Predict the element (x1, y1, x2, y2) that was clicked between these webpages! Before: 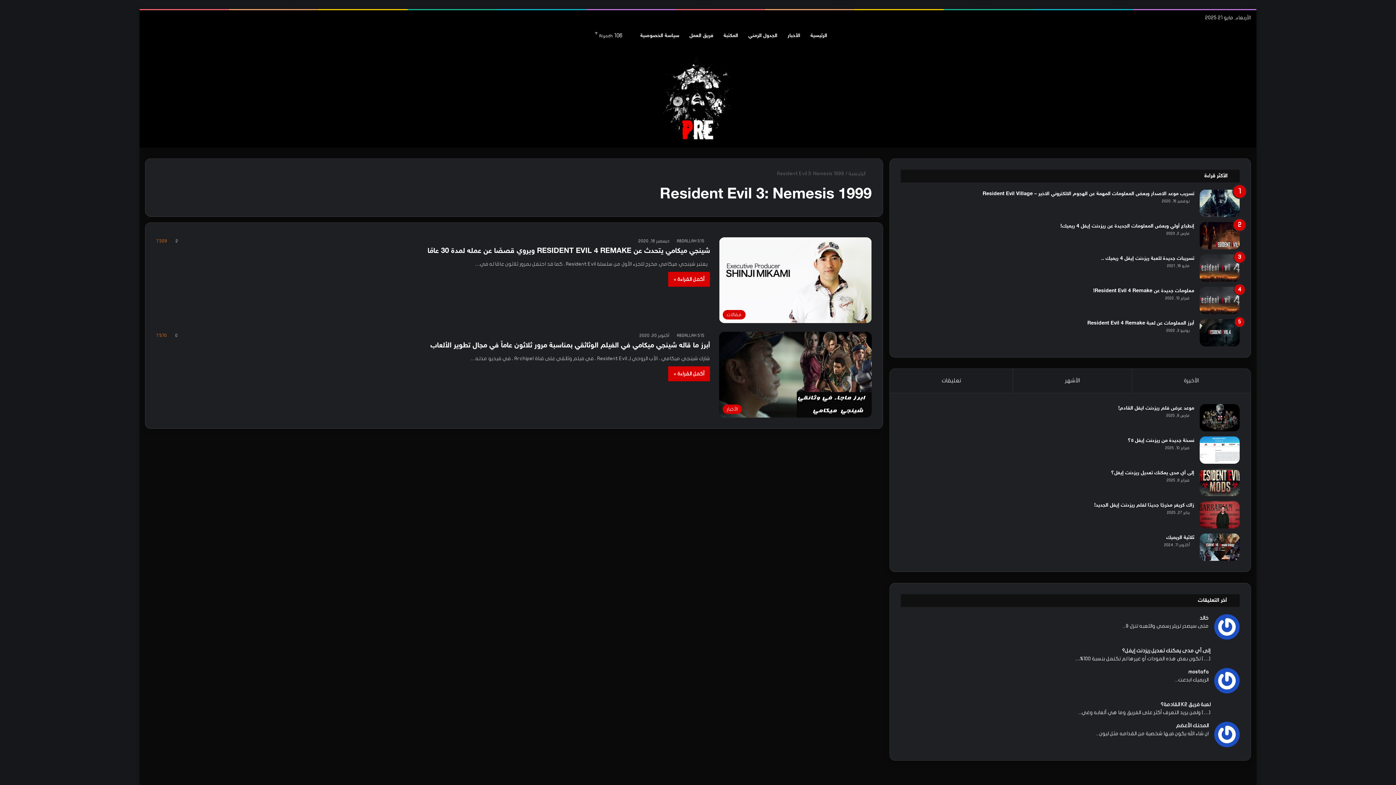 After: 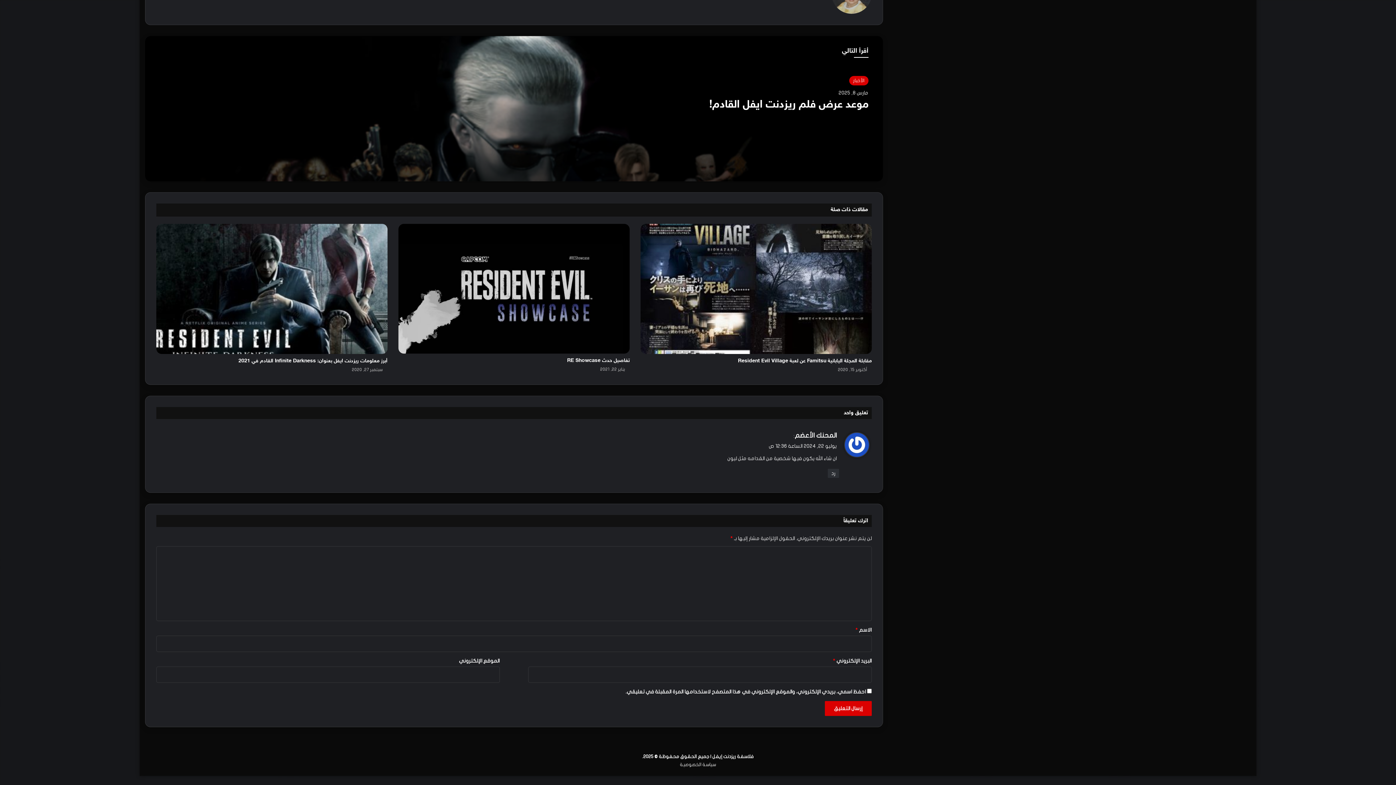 Action: label: المحنك الأعضم bbox: (901, 722, 1210, 729)